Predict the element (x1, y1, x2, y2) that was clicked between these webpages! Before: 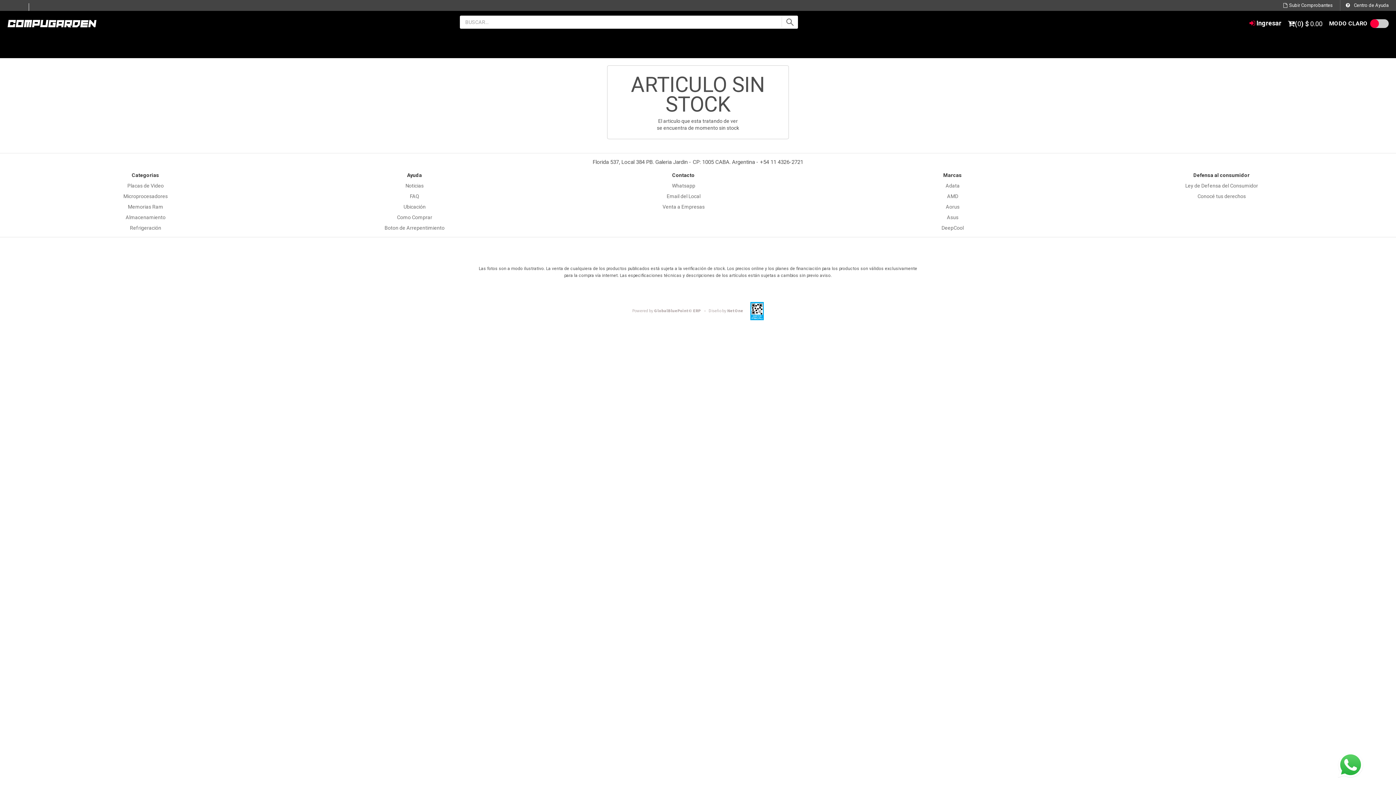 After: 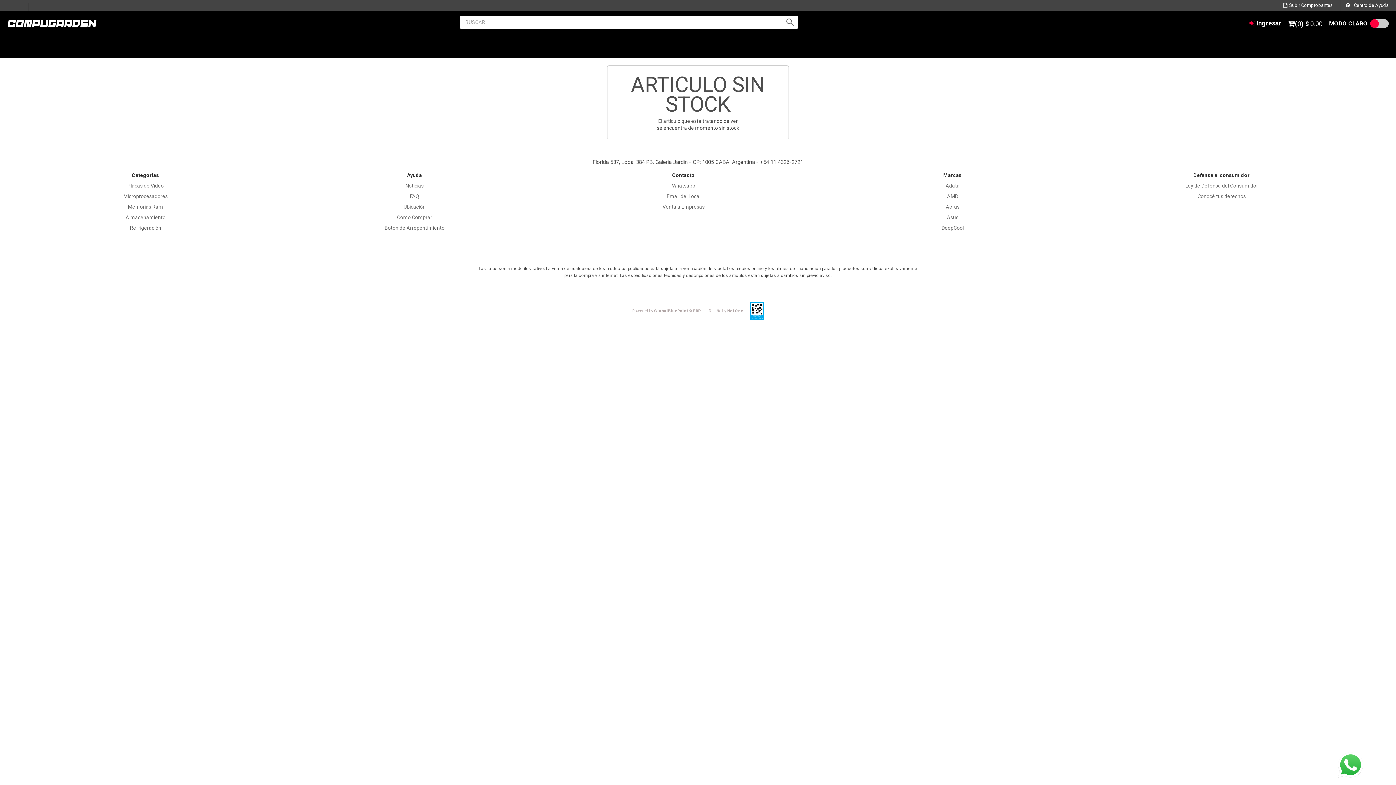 Action: bbox: (1338, 762, 1363, 767)